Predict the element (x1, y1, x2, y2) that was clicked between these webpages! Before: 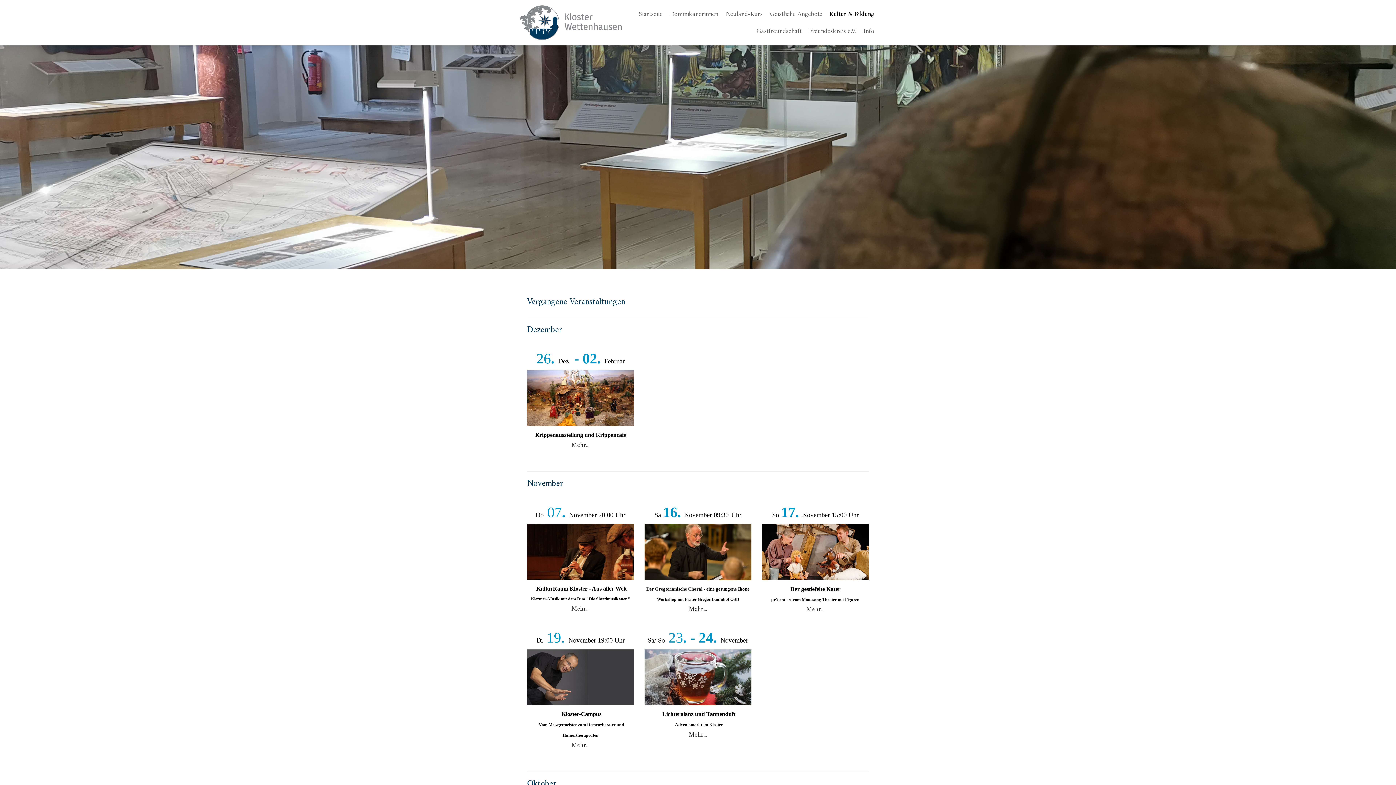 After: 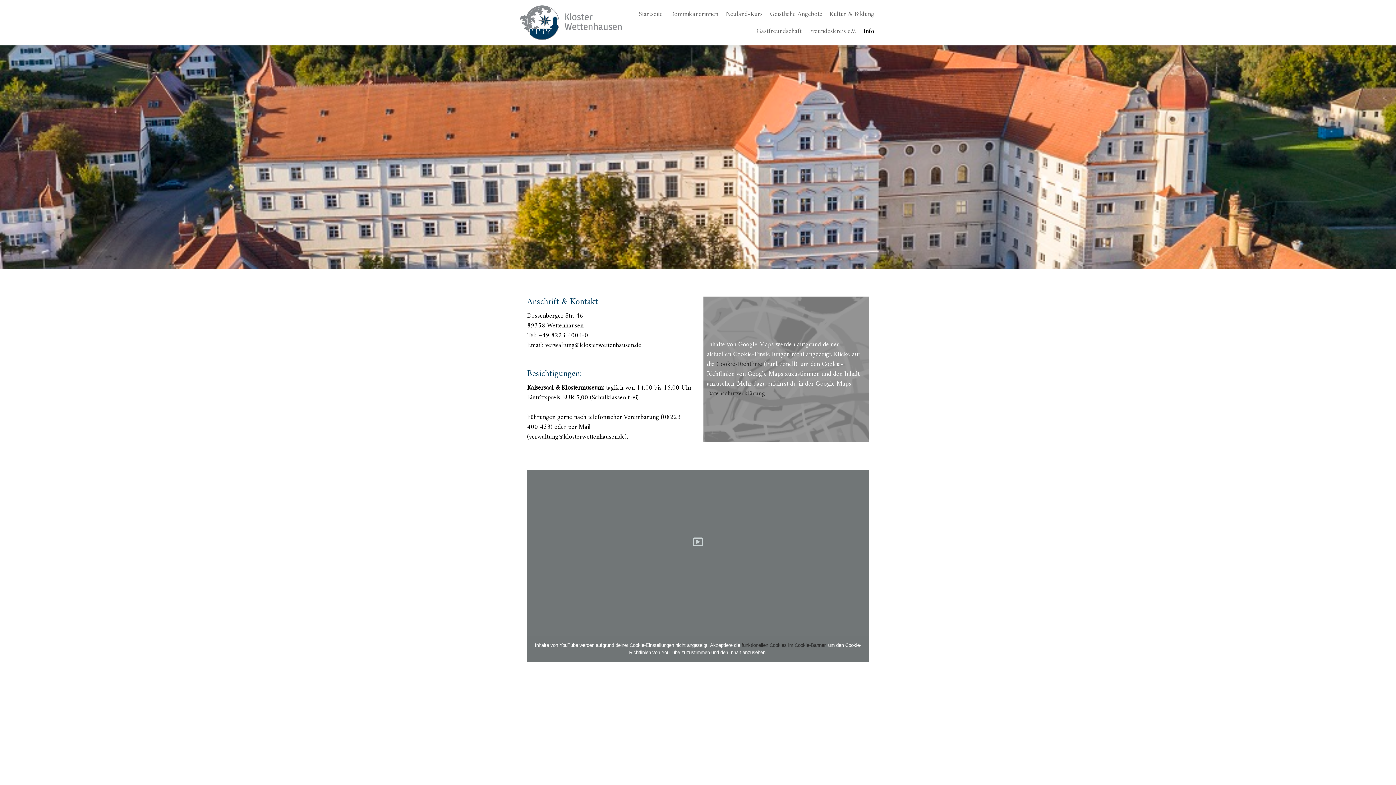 Action: bbox: (860, 22, 878, 39) label: Info